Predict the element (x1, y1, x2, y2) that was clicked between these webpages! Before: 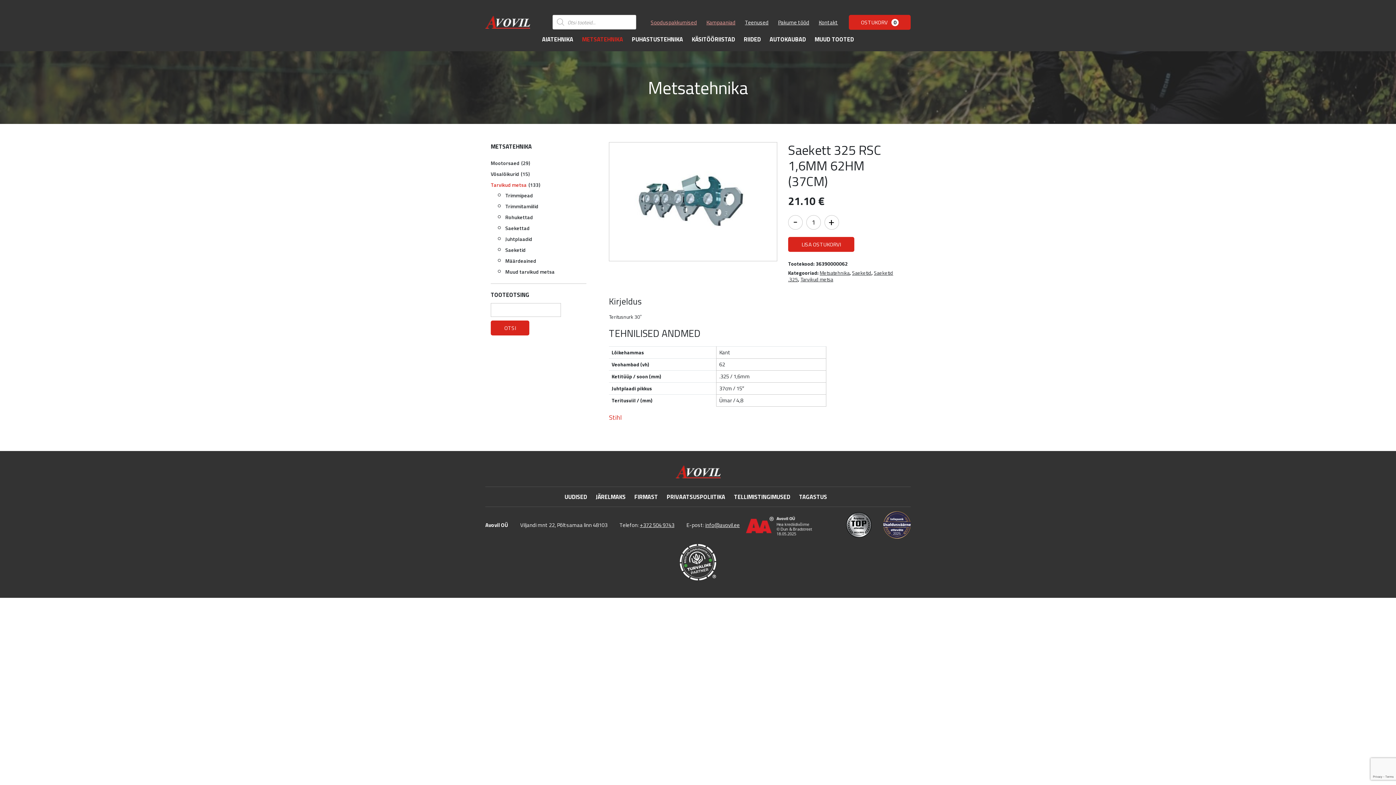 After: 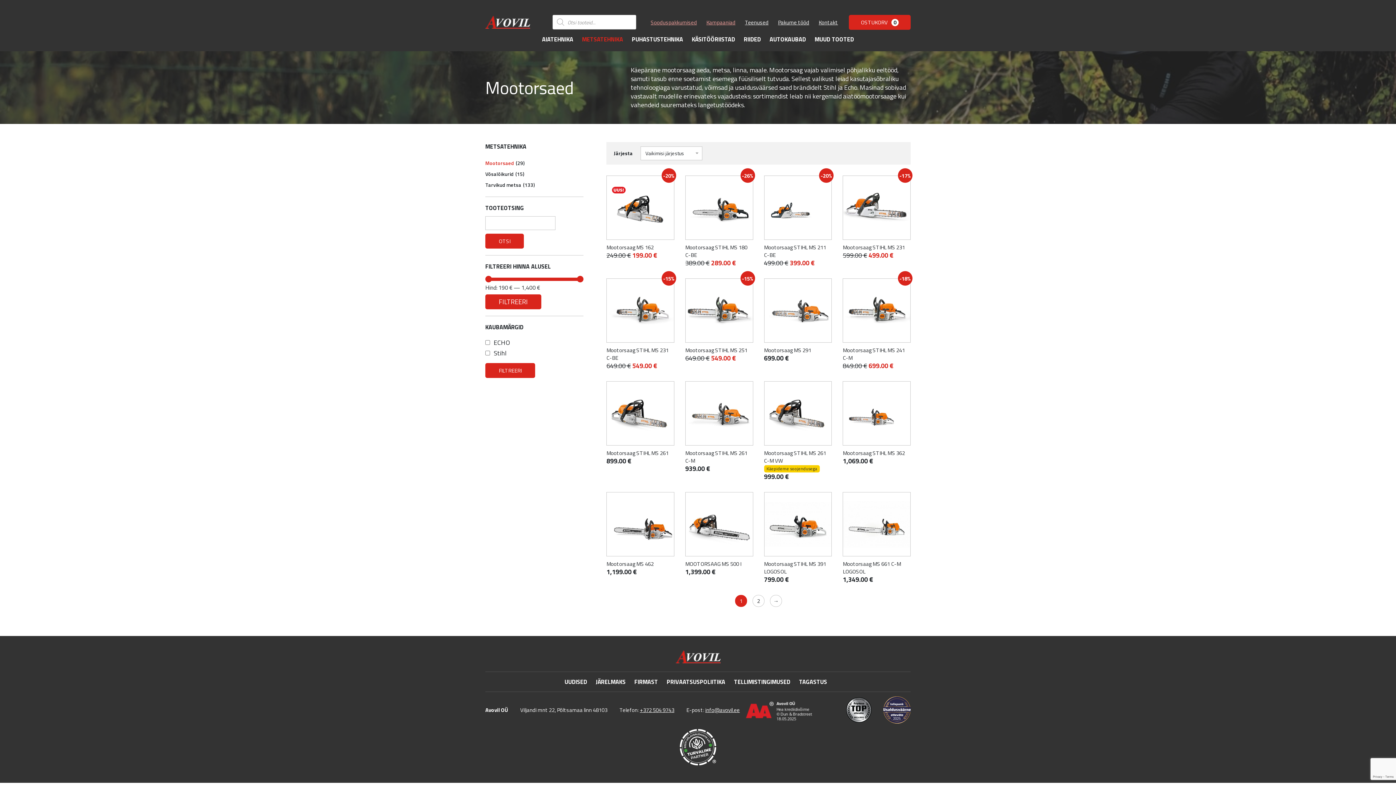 Action: label: Mootorsaed(29) bbox: (490, 157, 586, 168)